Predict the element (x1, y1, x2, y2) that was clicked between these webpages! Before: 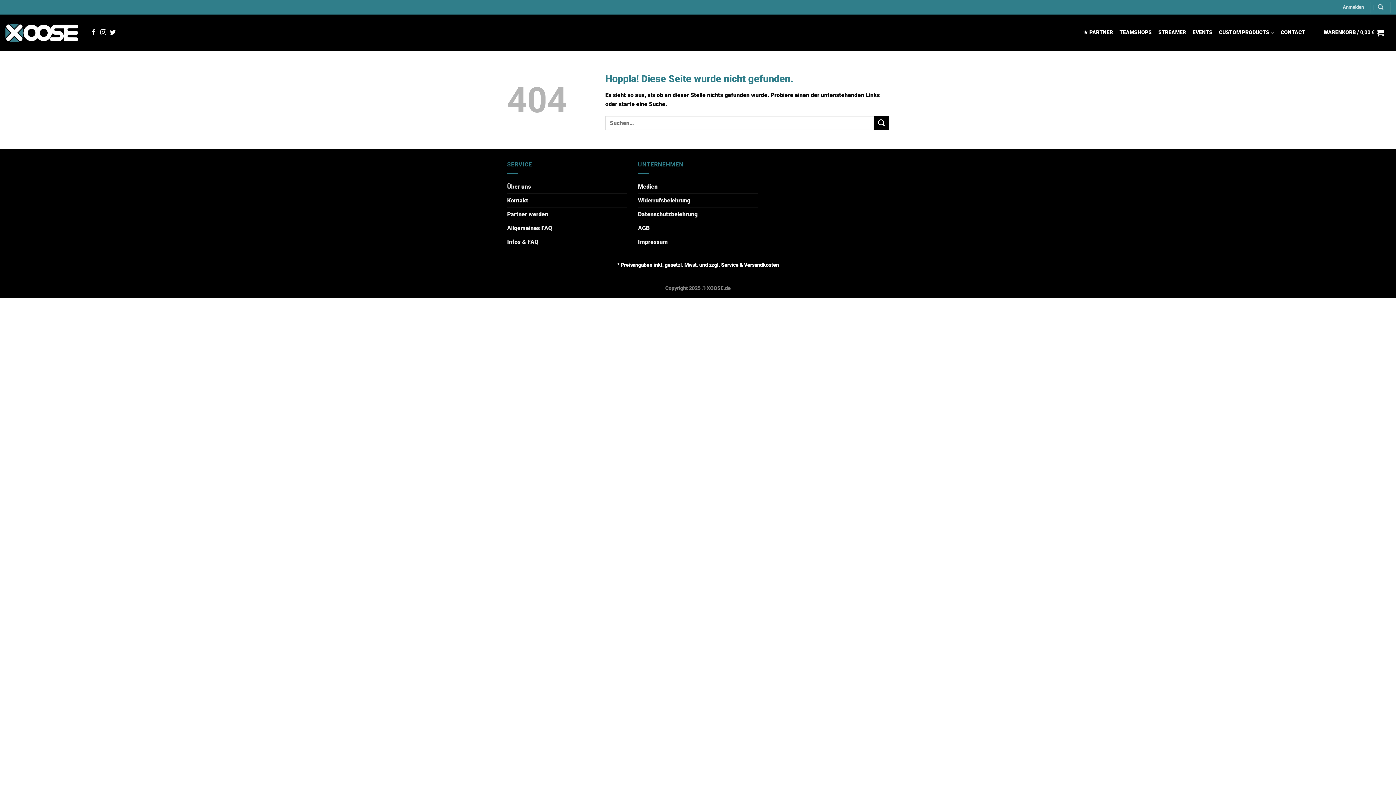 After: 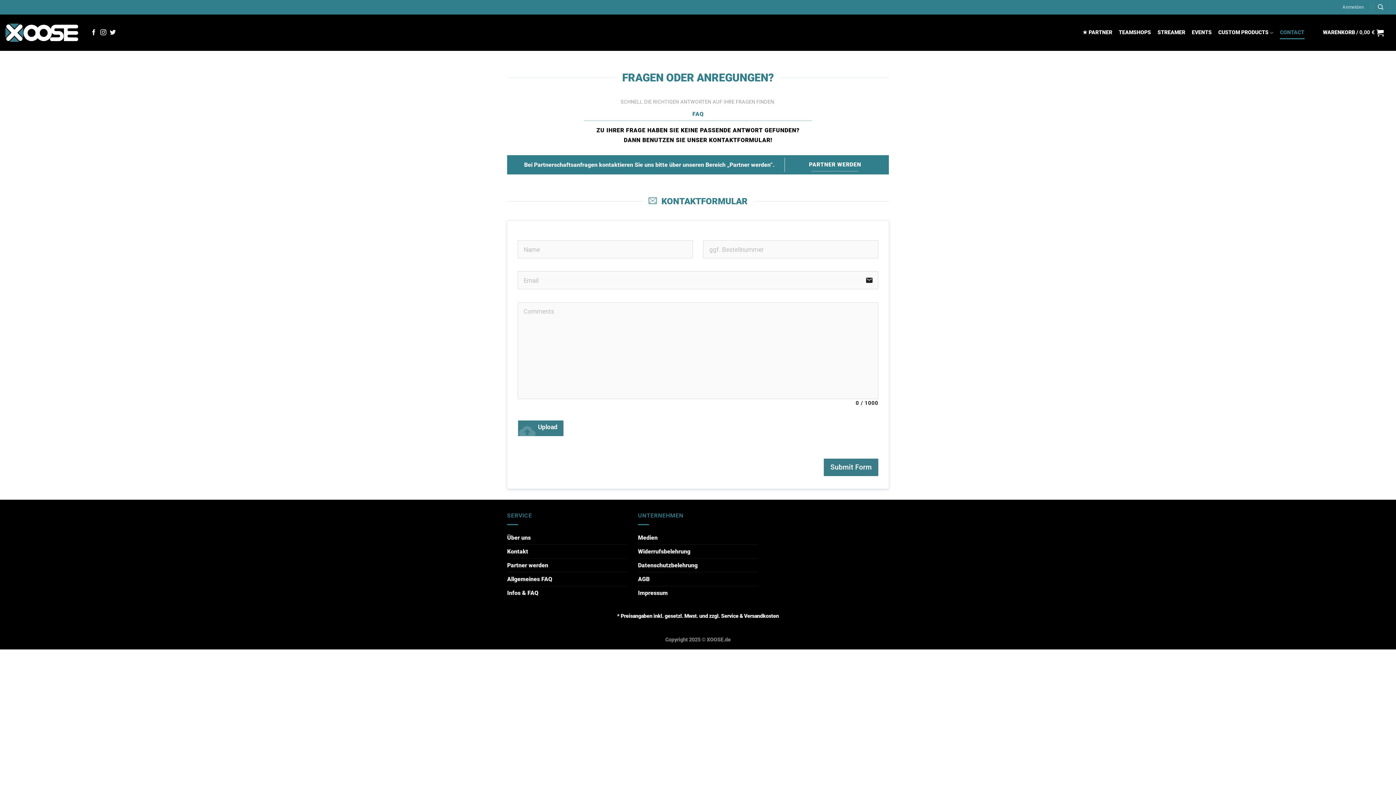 Action: bbox: (1281, 26, 1305, 39) label: CONTACT